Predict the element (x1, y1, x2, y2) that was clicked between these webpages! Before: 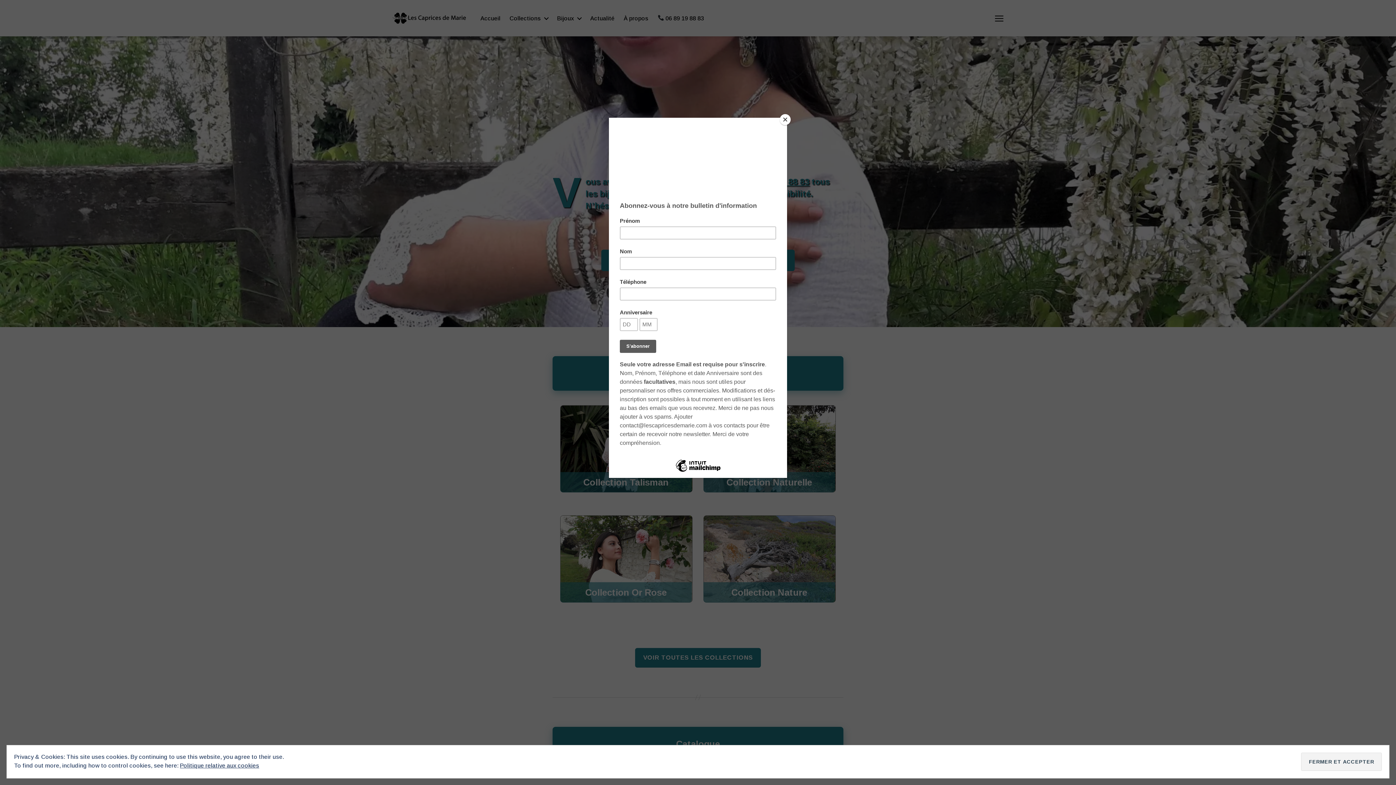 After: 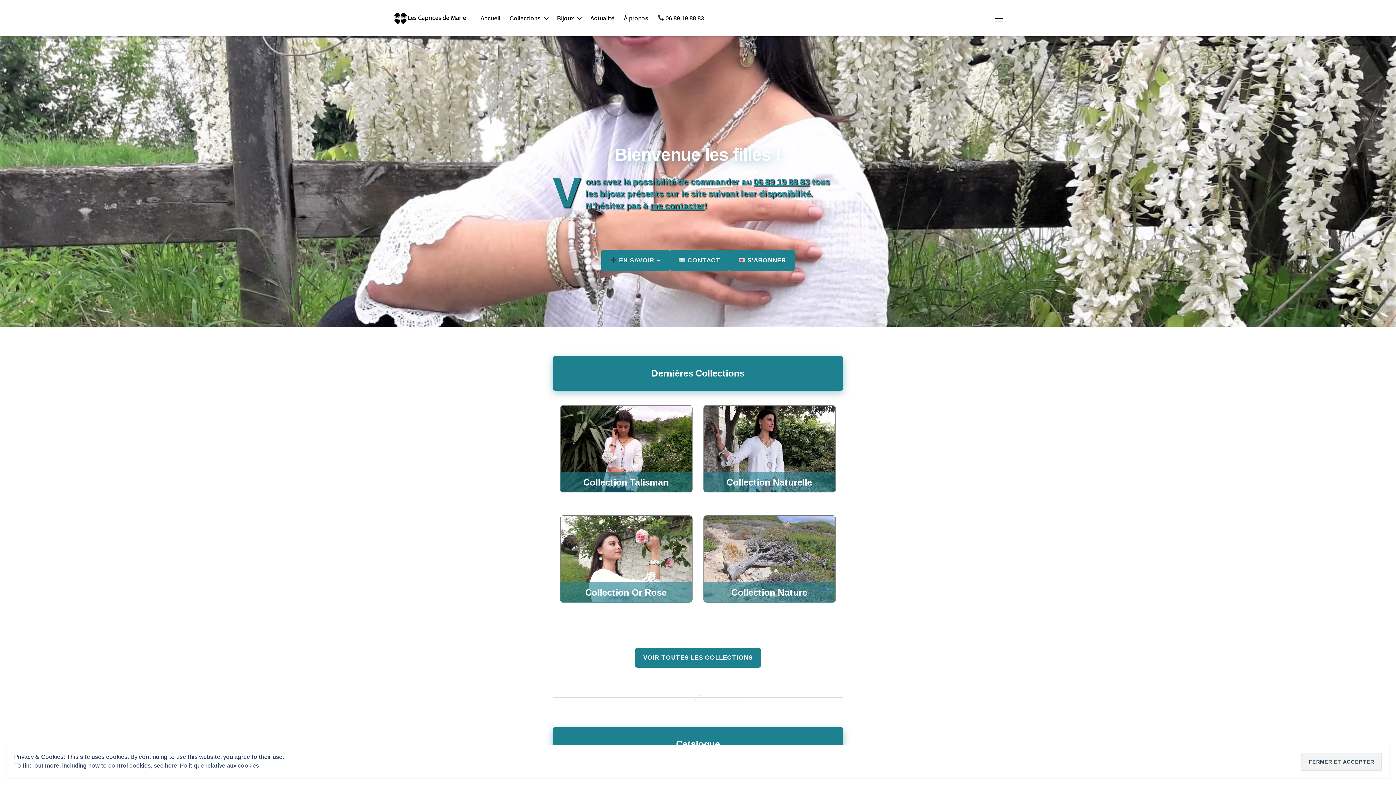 Action: label: Close bbox: (780, 114, 790, 125)